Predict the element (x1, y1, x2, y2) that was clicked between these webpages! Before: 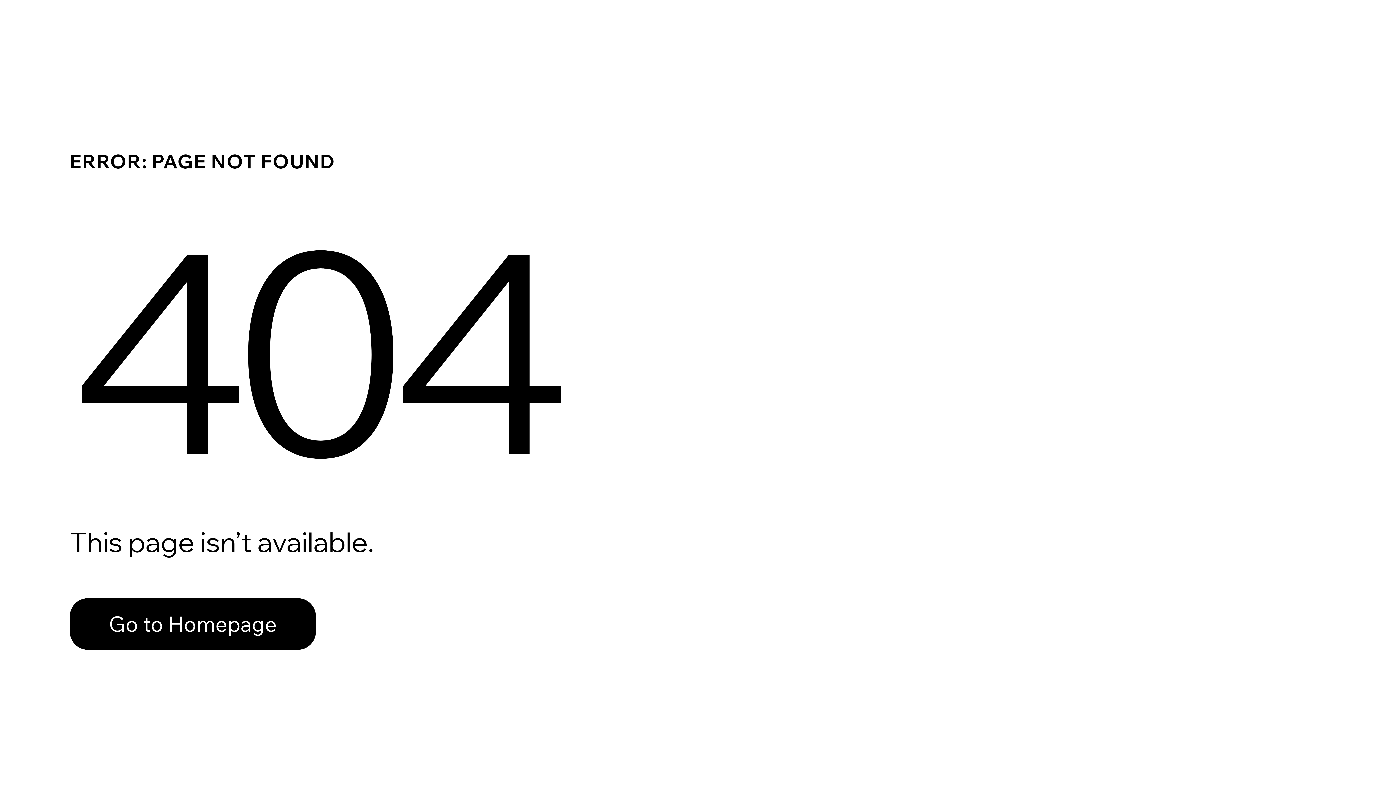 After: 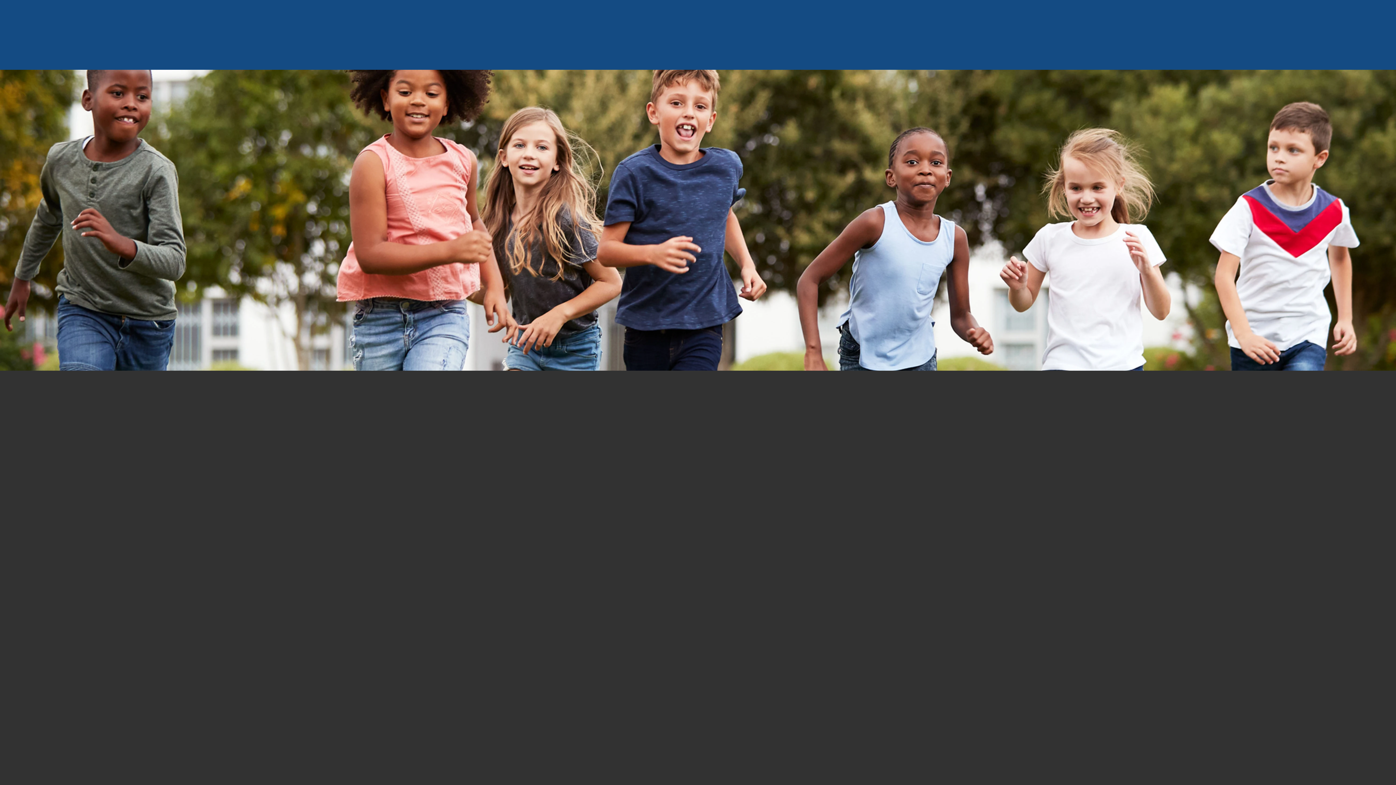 Action: label: Go to Homepage bbox: (69, 582, 768, 659)